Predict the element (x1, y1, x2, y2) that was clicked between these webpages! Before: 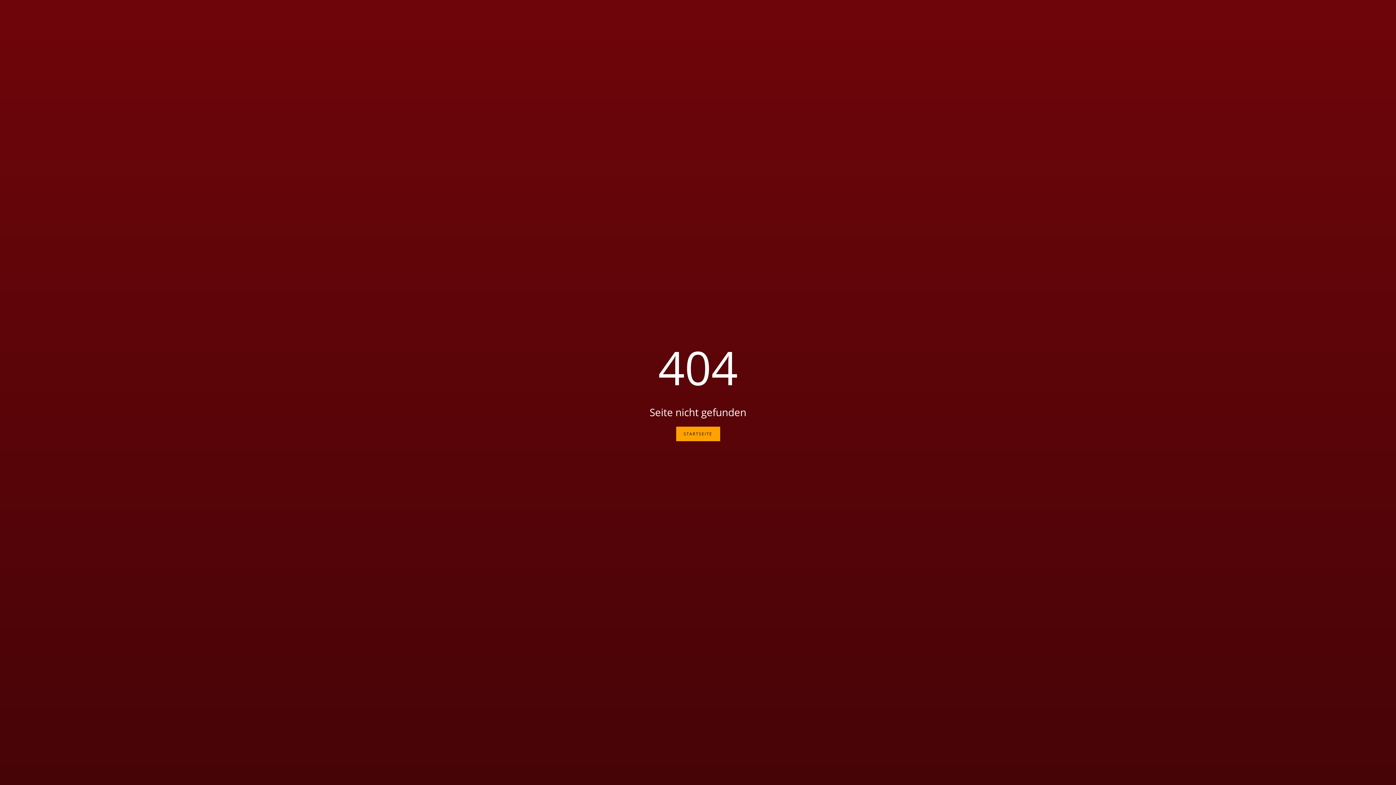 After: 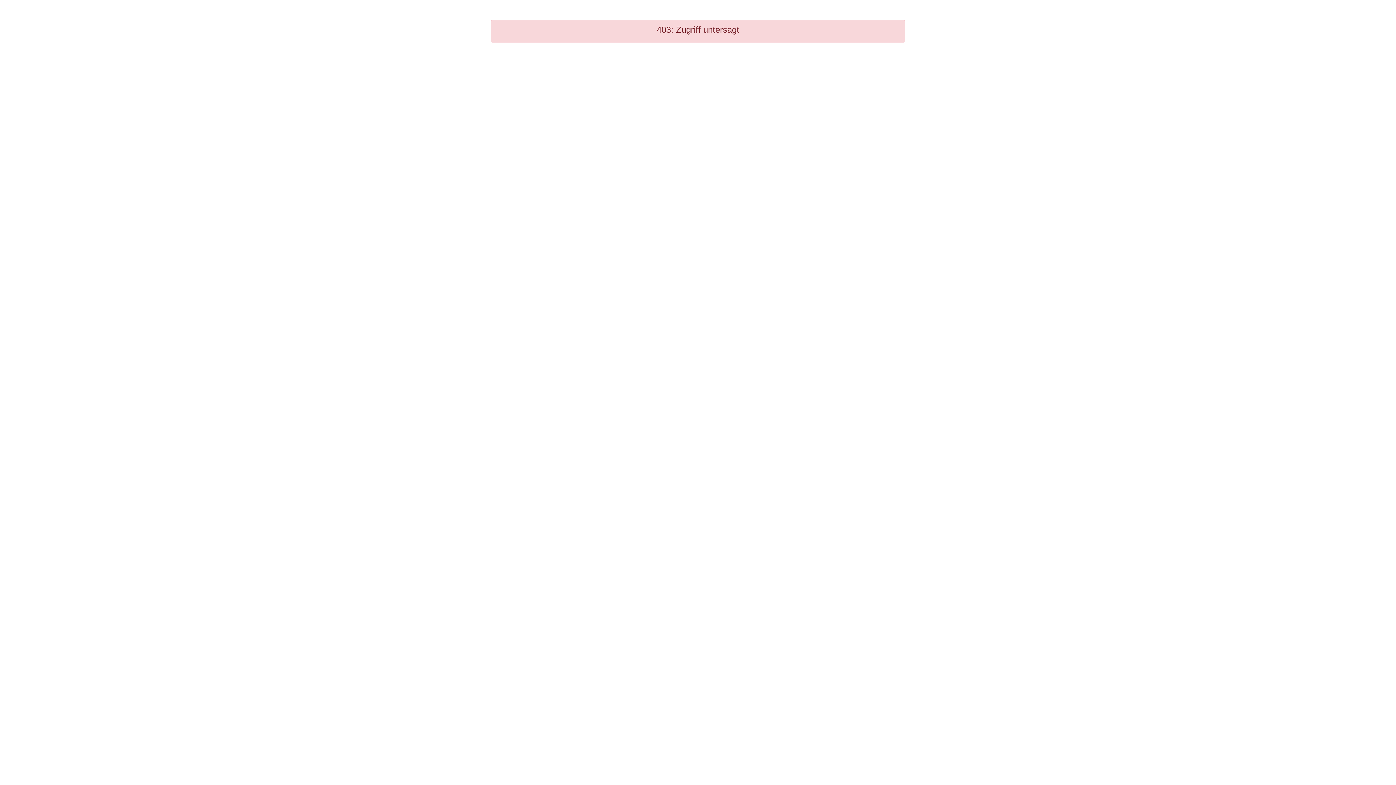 Action: bbox: (676, 426, 720, 441) label: STARTSEITE